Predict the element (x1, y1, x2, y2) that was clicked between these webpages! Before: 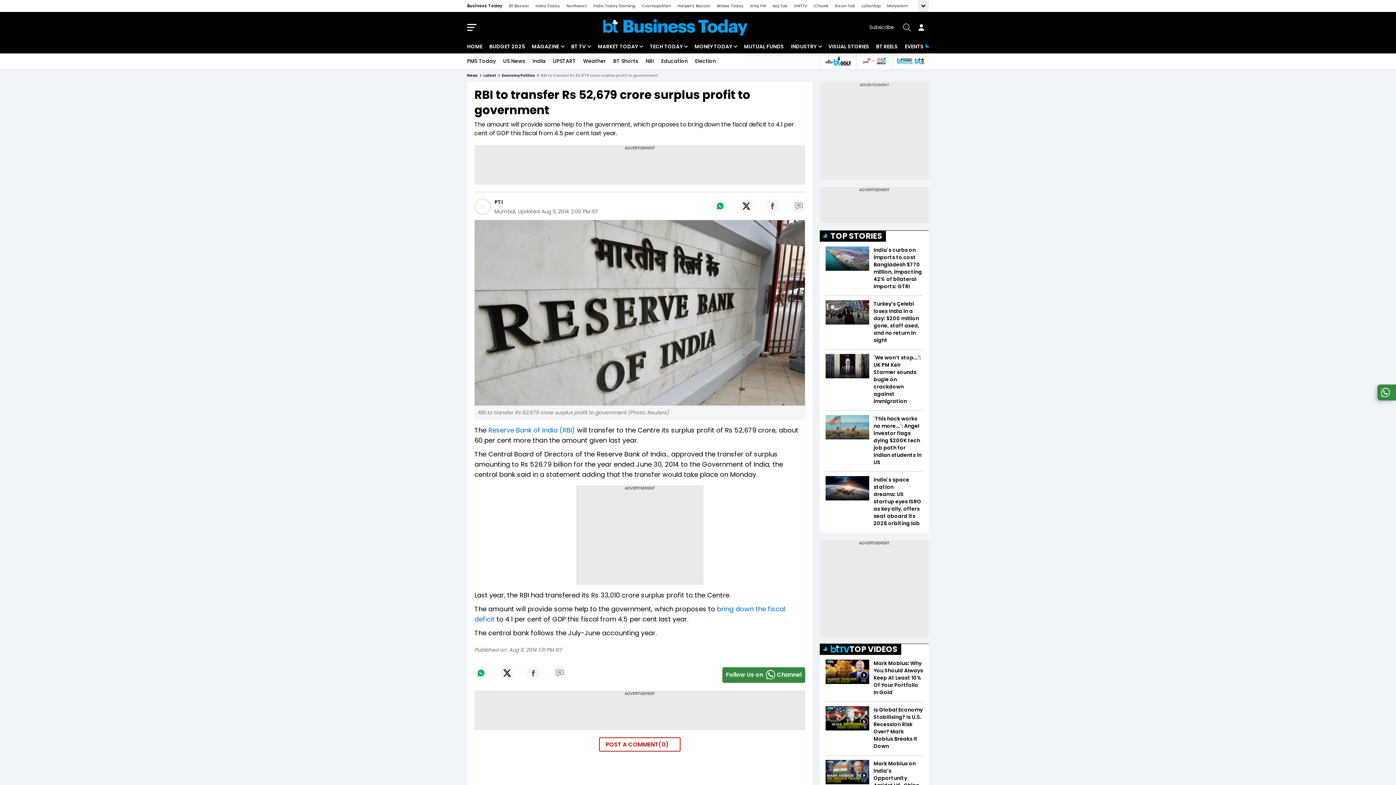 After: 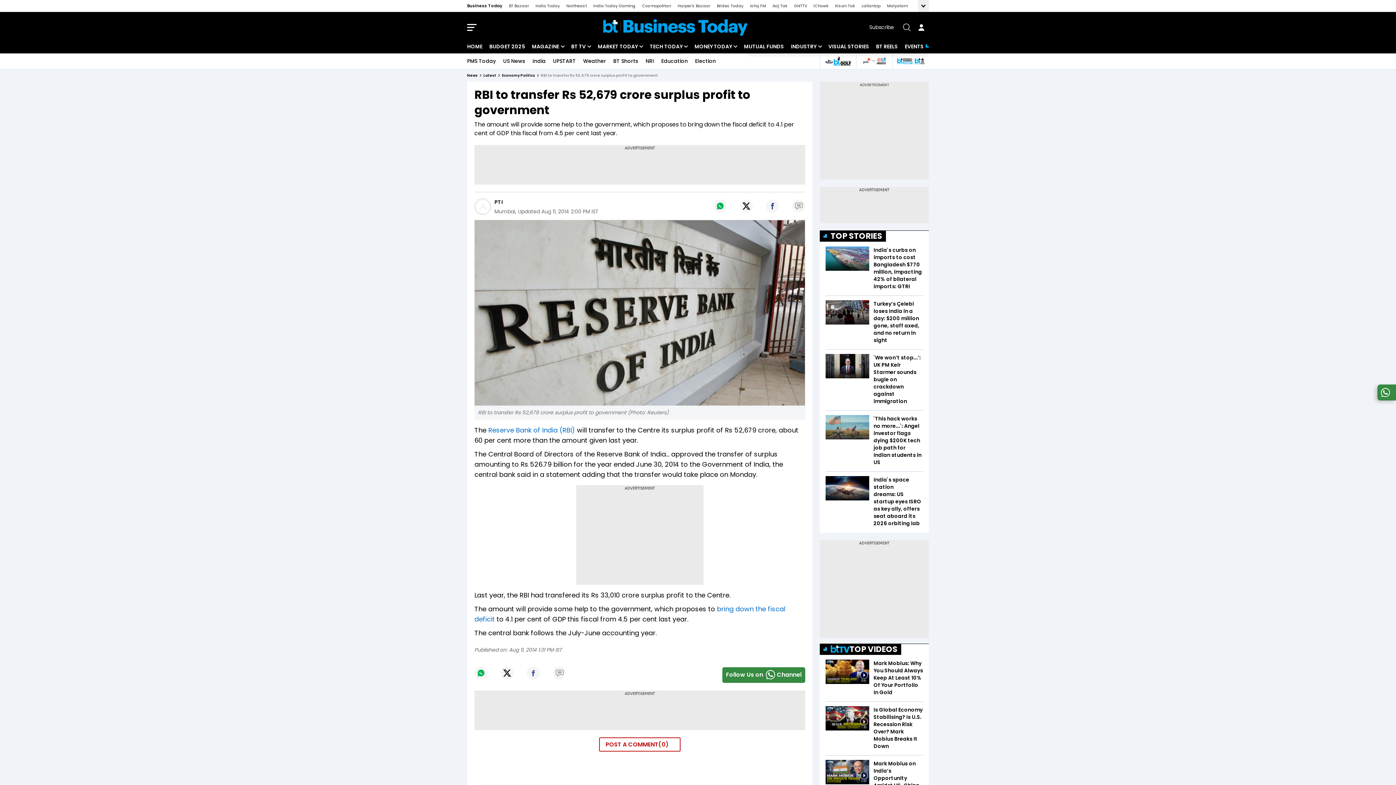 Action: bbox: (1377, 394, 1393, 402)